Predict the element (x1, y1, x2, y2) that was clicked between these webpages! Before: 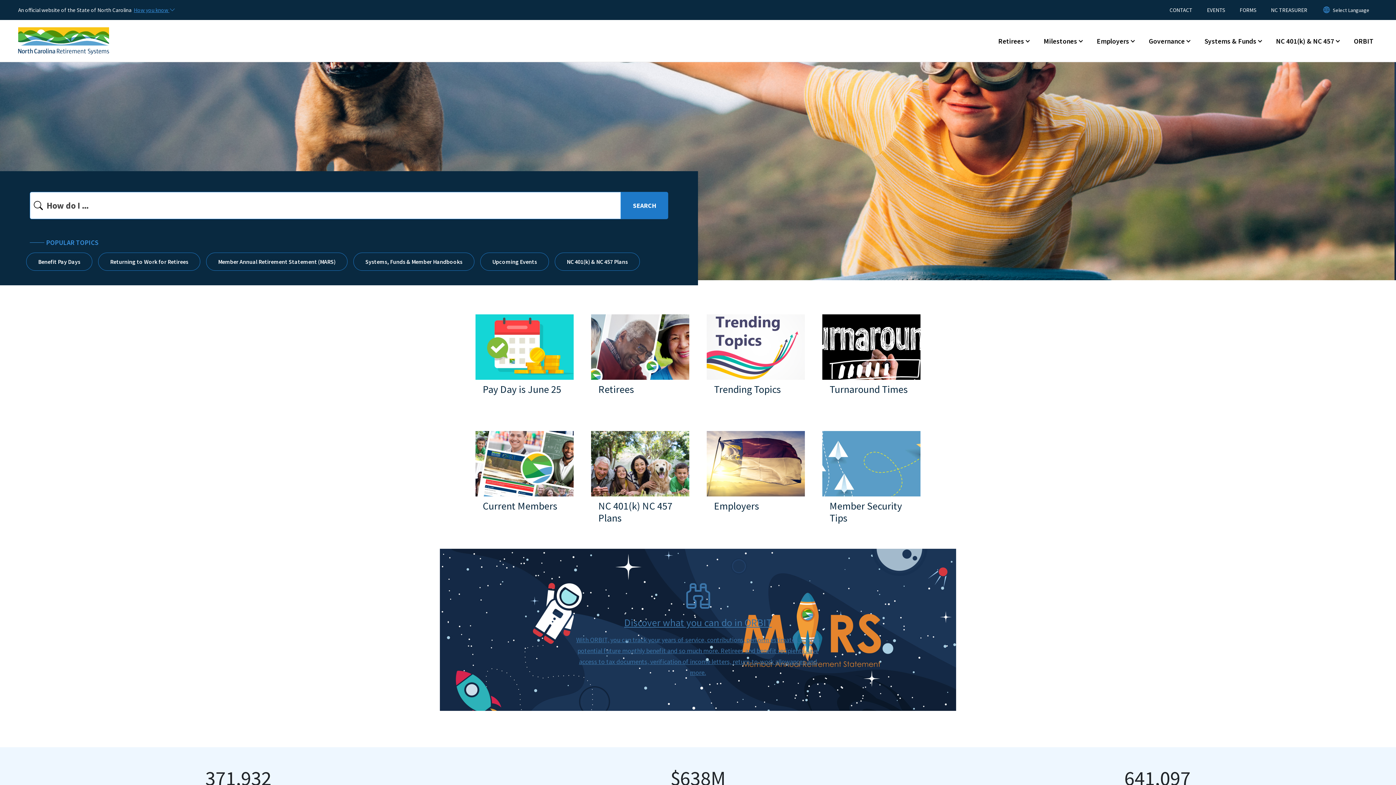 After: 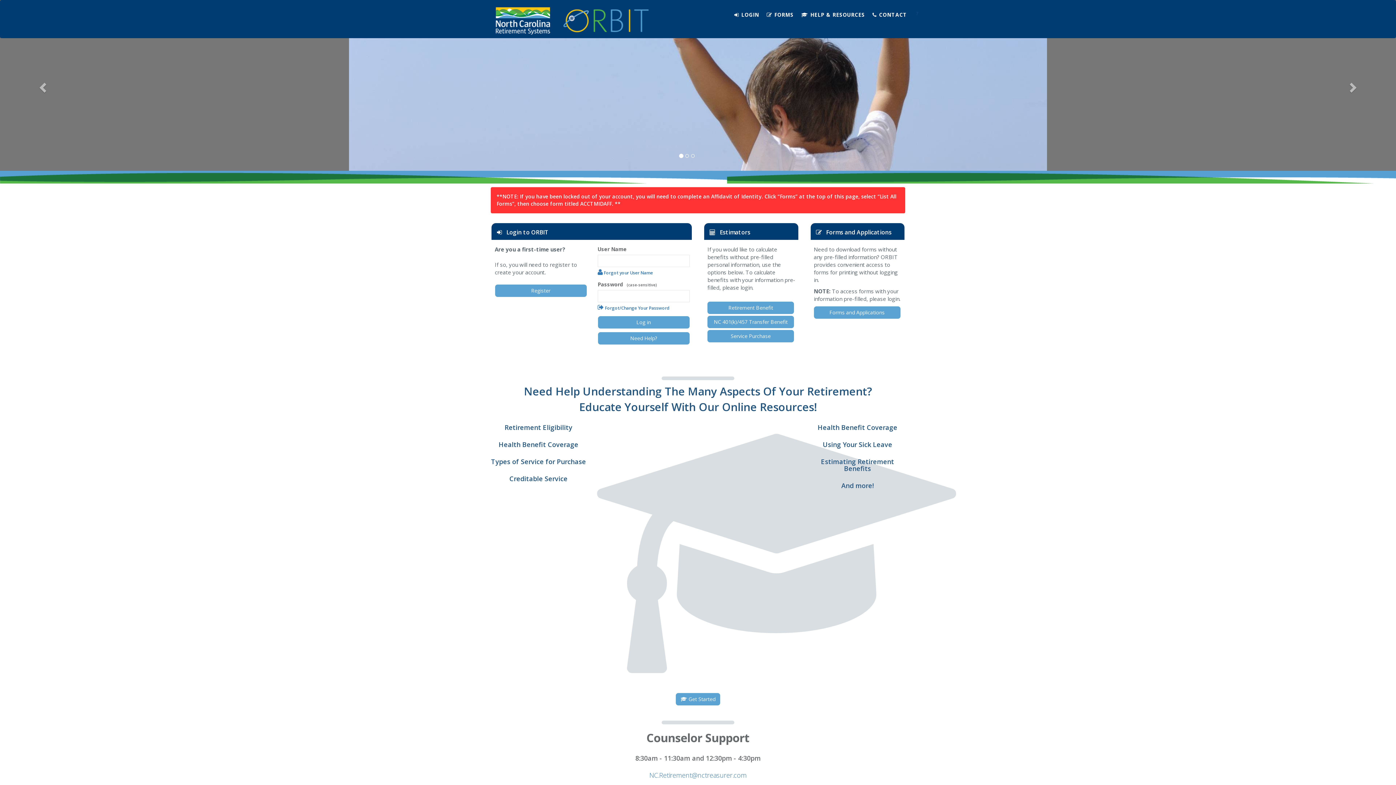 Action: label: ORBIT bbox: (1346, 32, 1373, 49)